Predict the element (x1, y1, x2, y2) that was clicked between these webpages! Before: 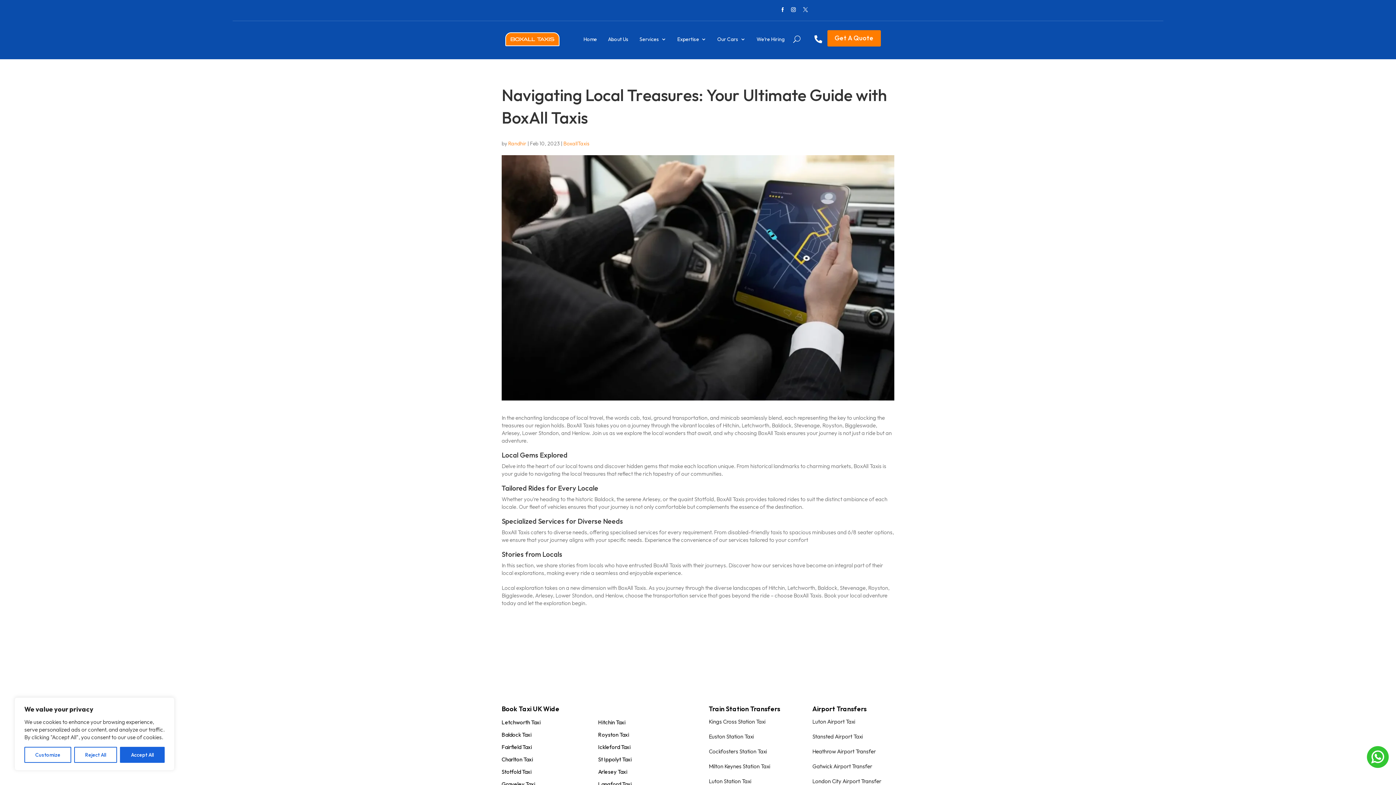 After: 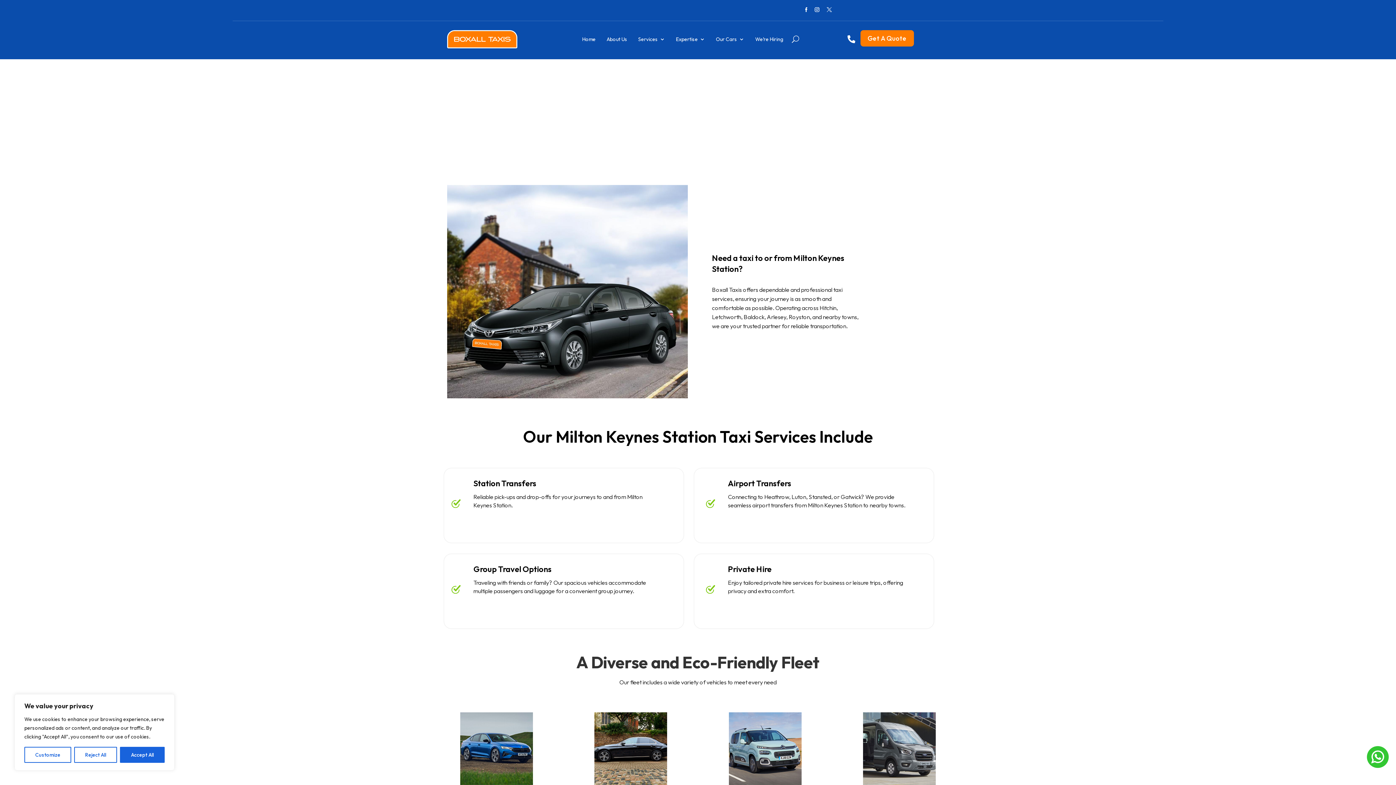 Action: bbox: (708, 763, 770, 770) label: Milton Keynes Station Taxi